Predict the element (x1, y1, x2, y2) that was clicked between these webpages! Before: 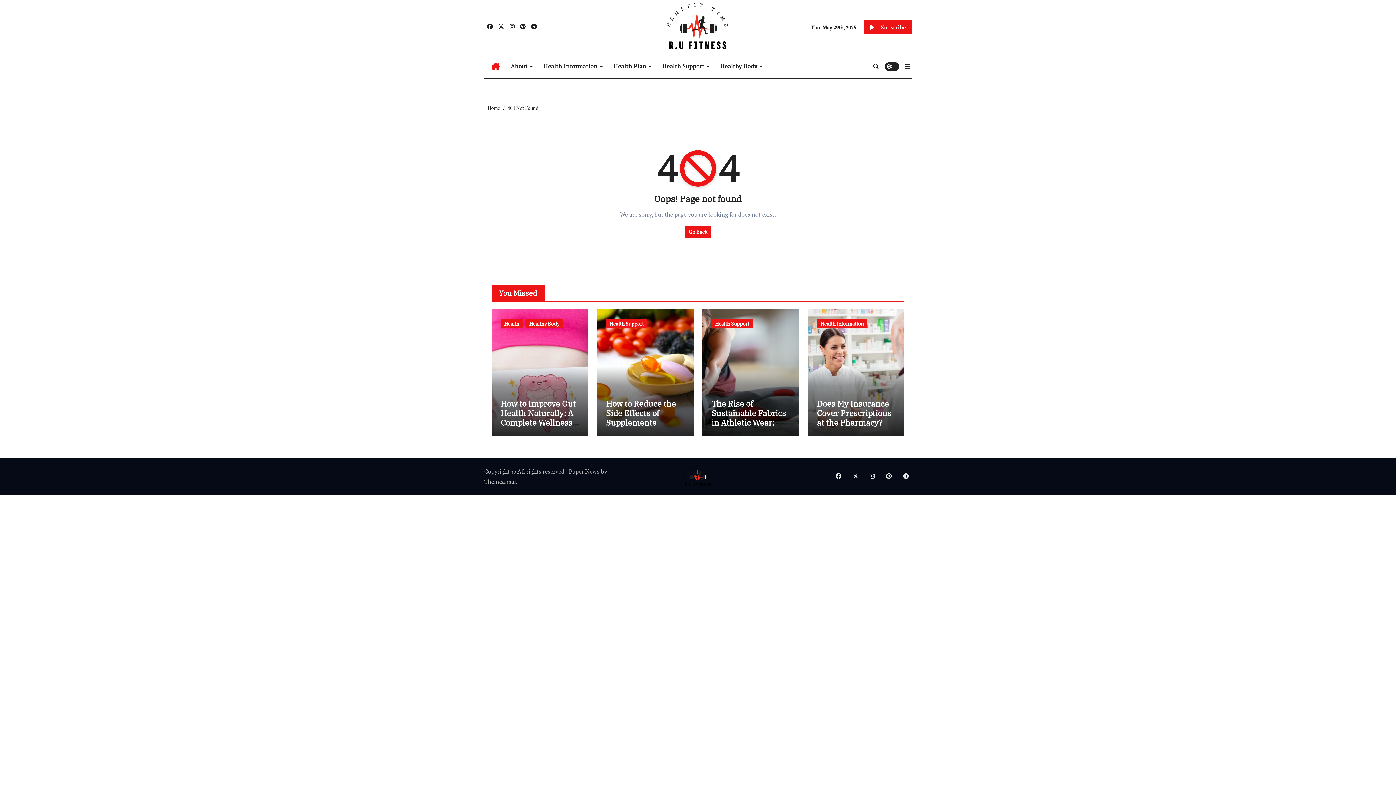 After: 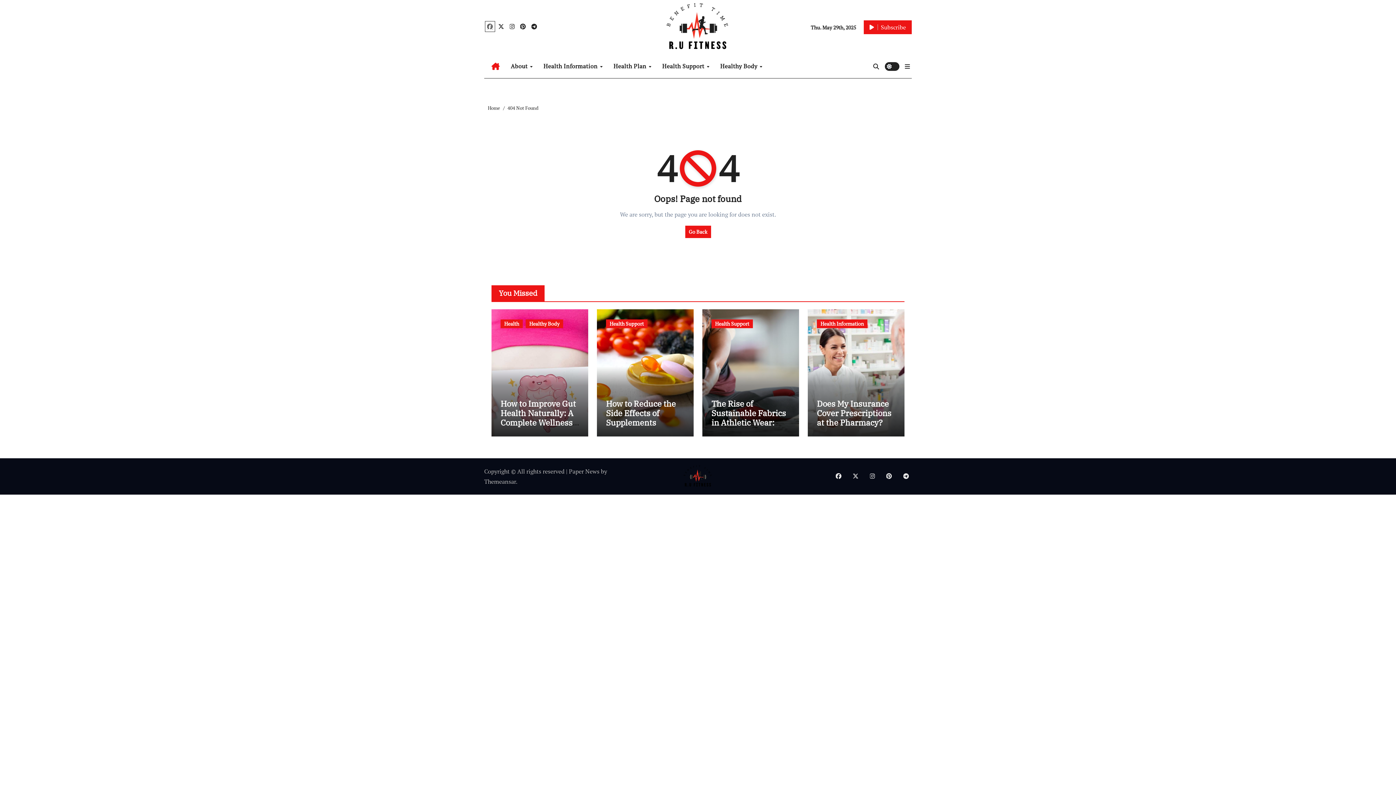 Action: bbox: (485, 21, 494, 31)